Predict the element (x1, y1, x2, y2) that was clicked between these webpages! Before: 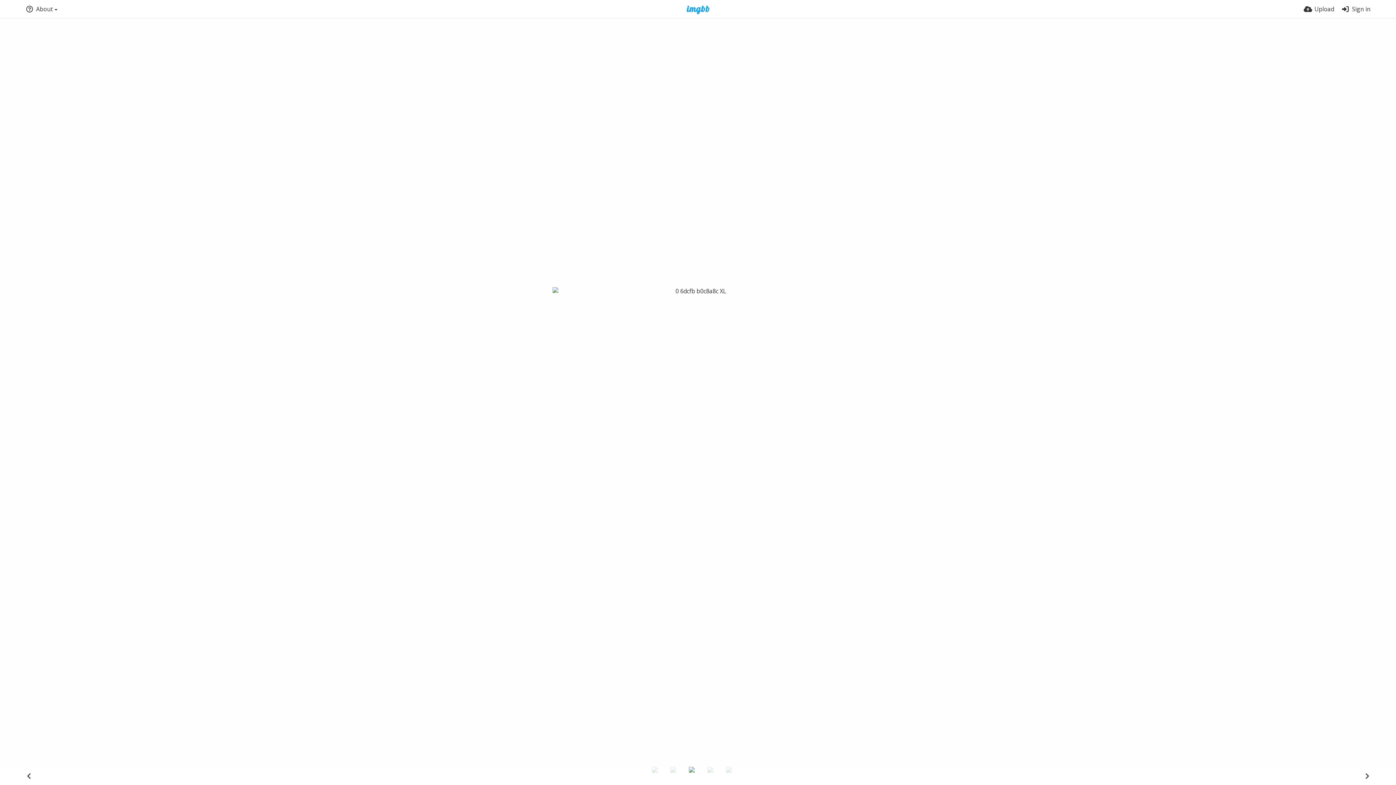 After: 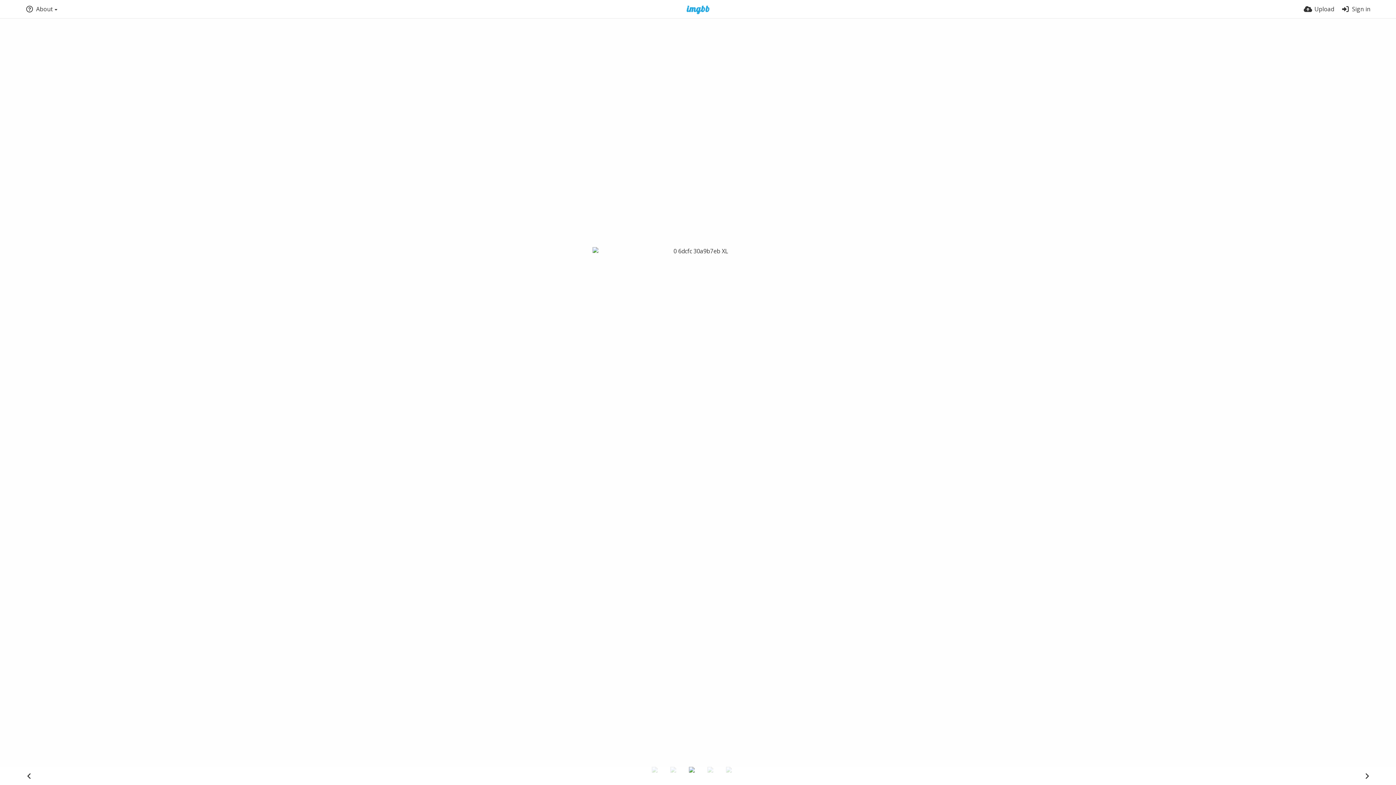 Action: bbox: (1360, 769, 1374, 783)